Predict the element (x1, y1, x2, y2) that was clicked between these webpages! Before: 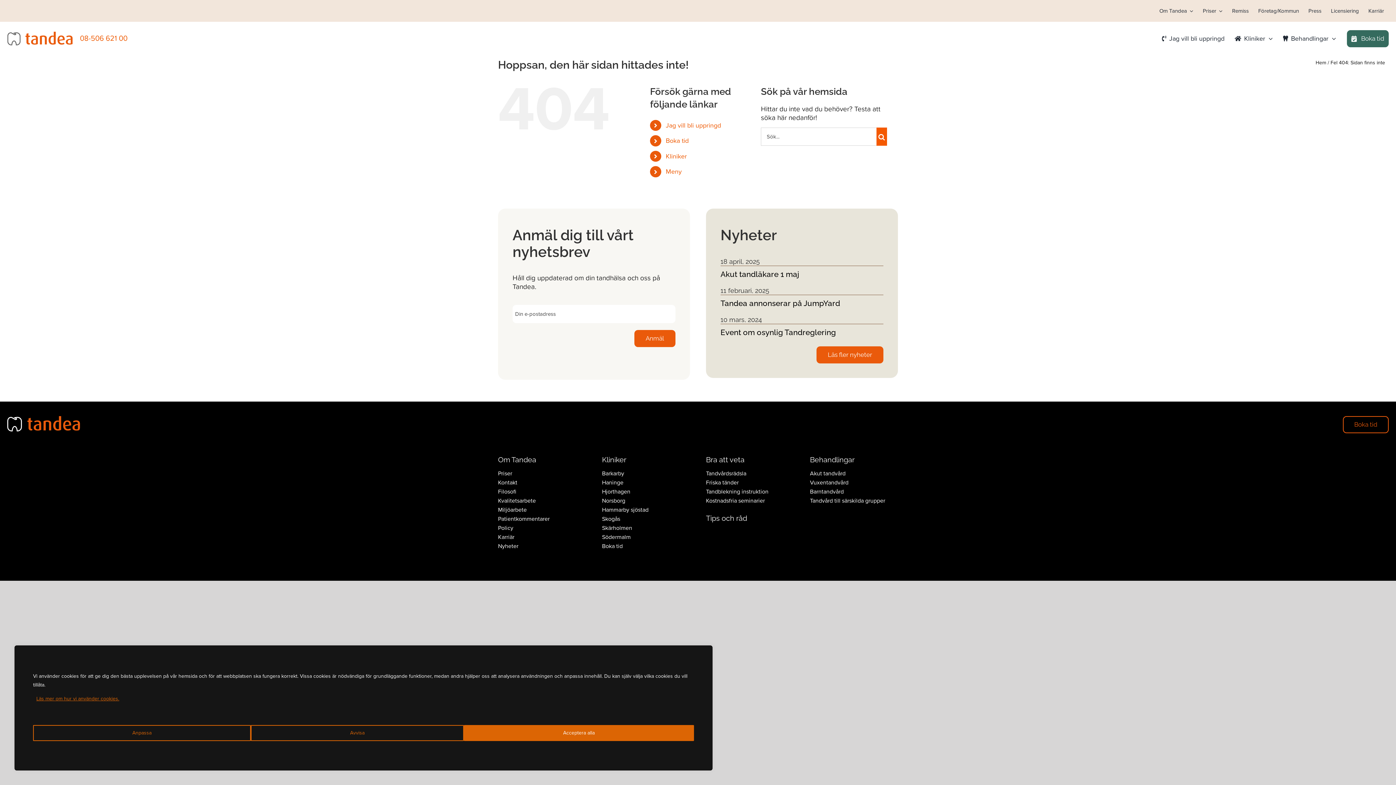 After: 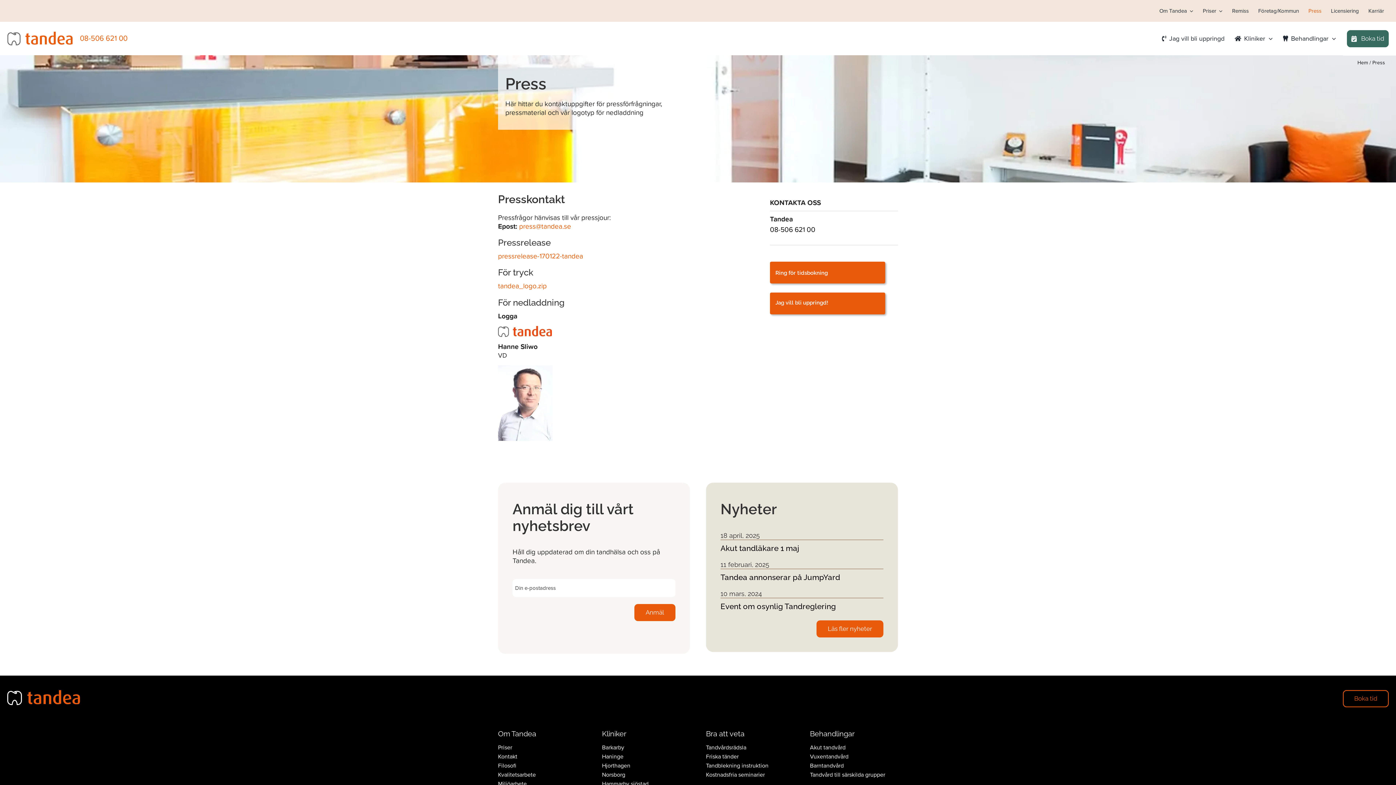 Action: bbox: (1304, 5, 1326, 16) label: Press